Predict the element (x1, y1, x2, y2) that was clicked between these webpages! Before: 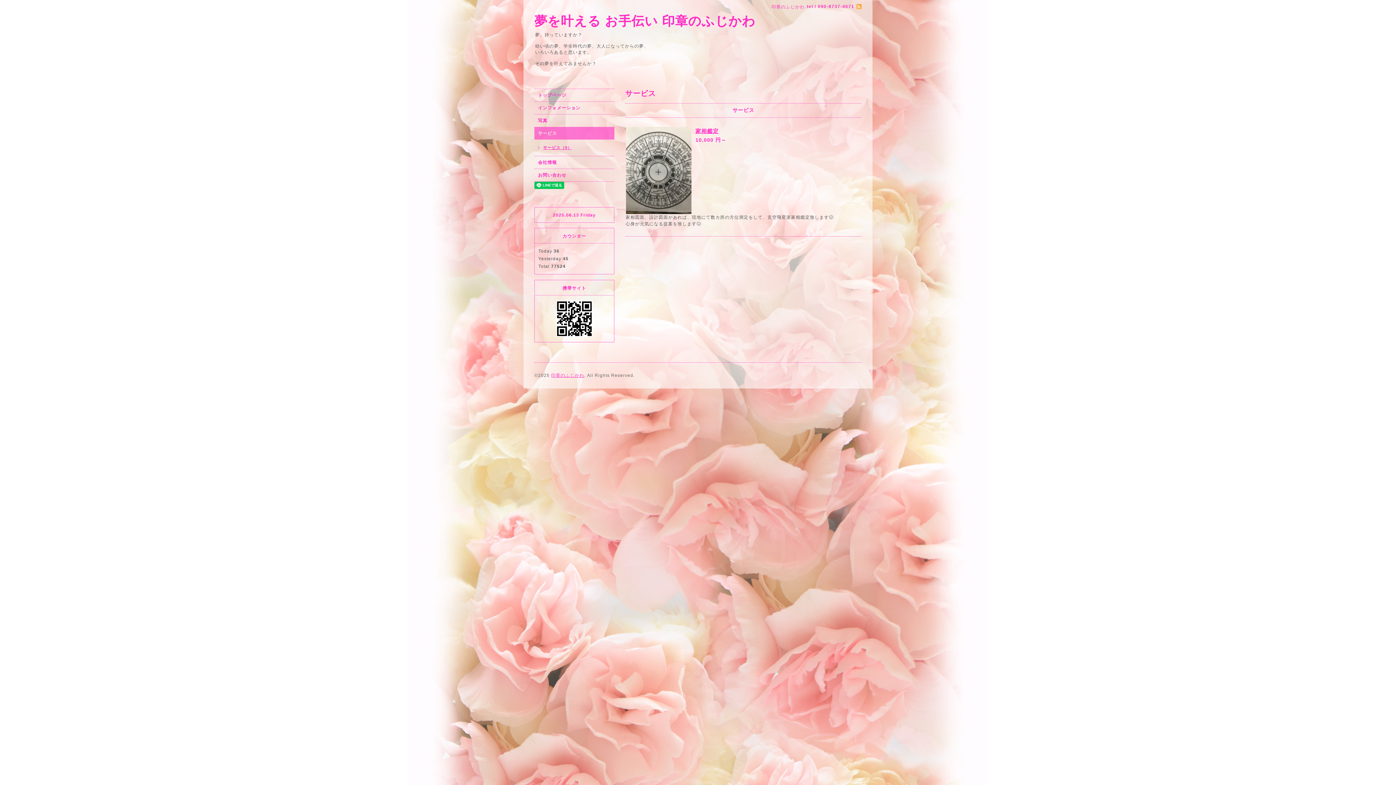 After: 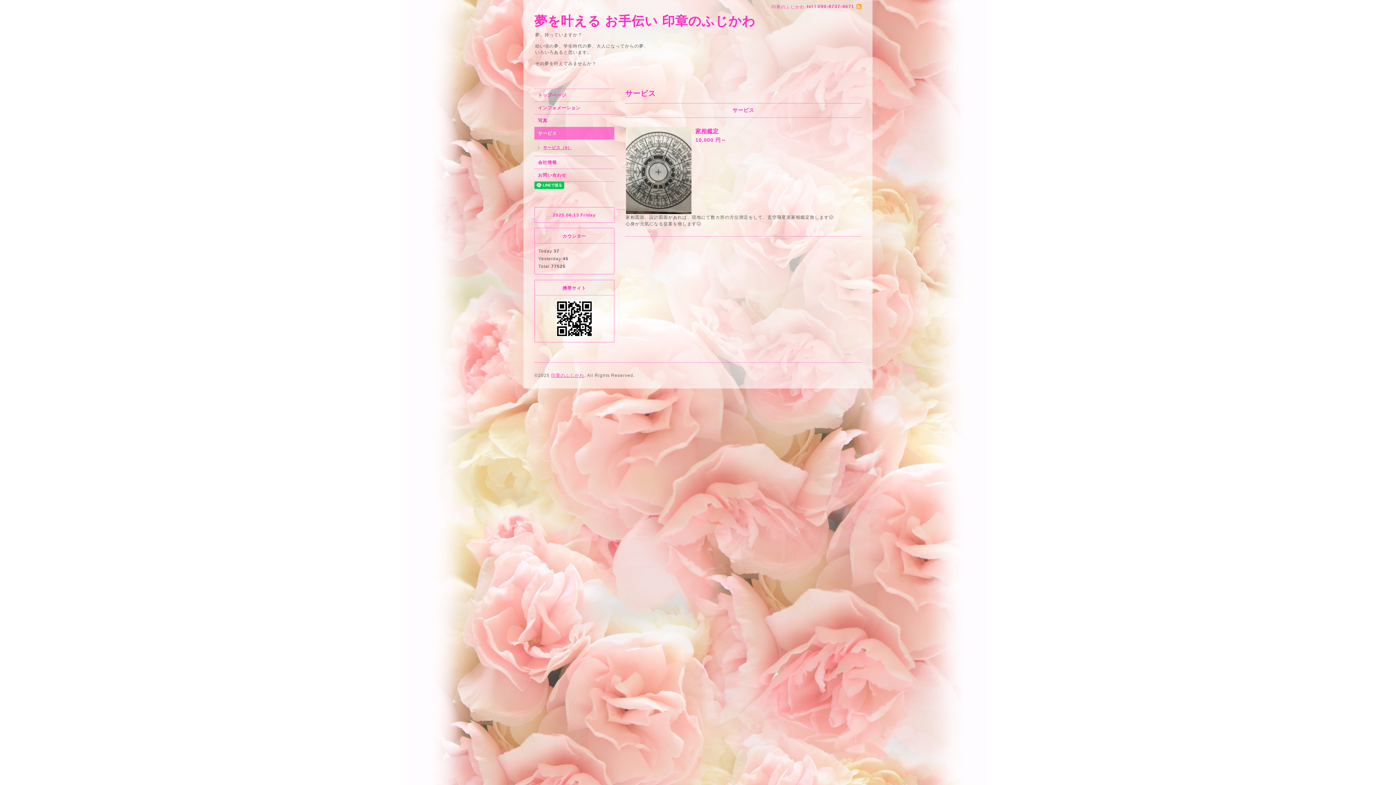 Action: label: 家相鑑定 bbox: (695, 128, 718, 134)